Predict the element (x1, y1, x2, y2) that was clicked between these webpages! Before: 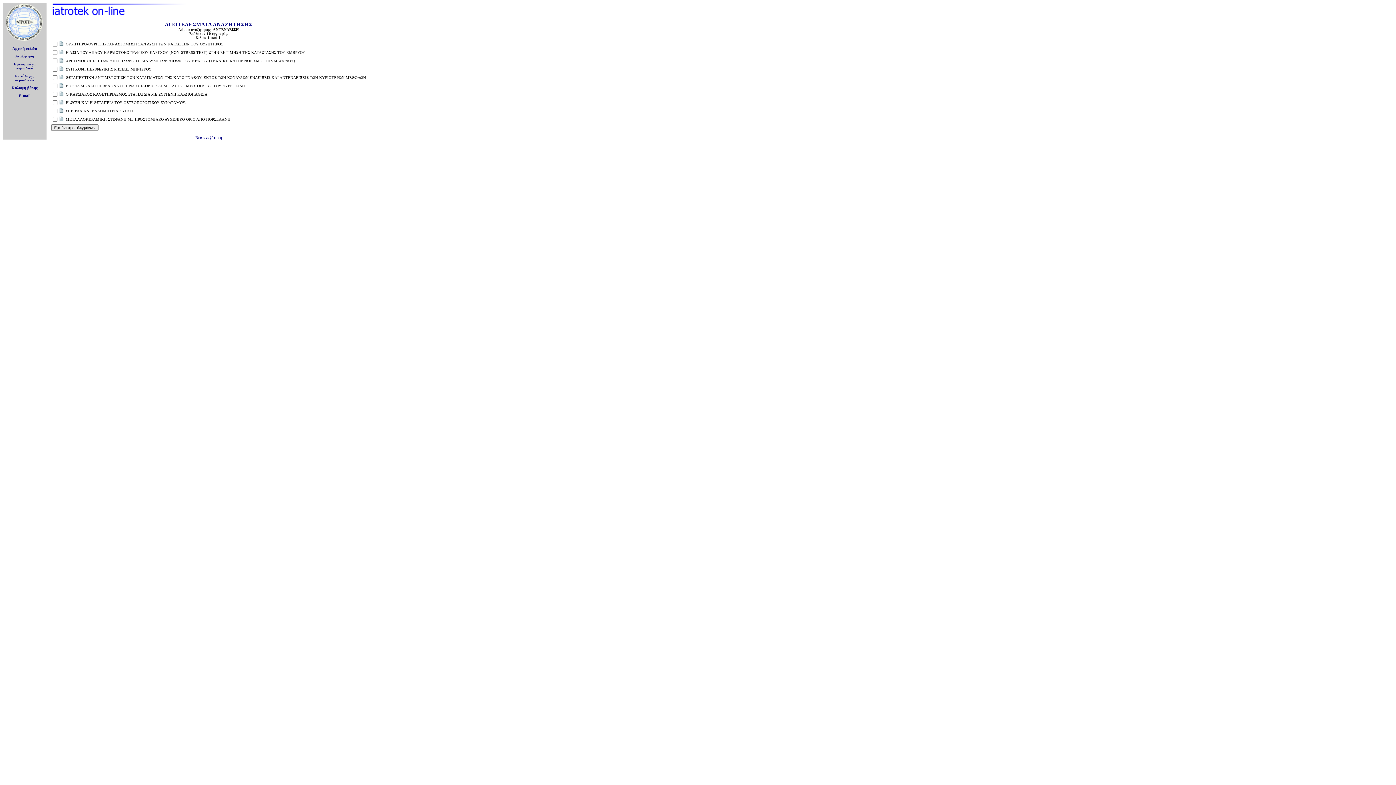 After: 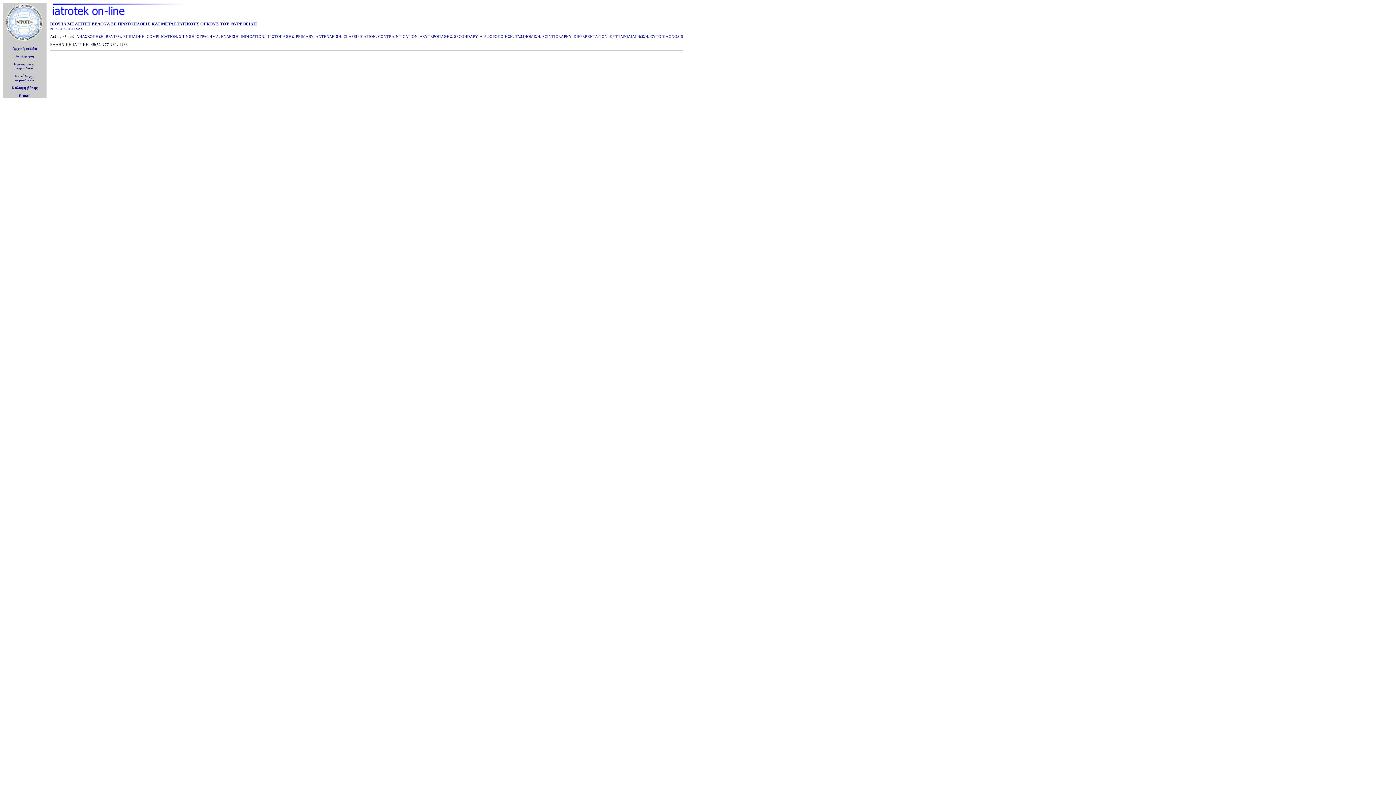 Action: bbox: (58, 84, 64, 88)